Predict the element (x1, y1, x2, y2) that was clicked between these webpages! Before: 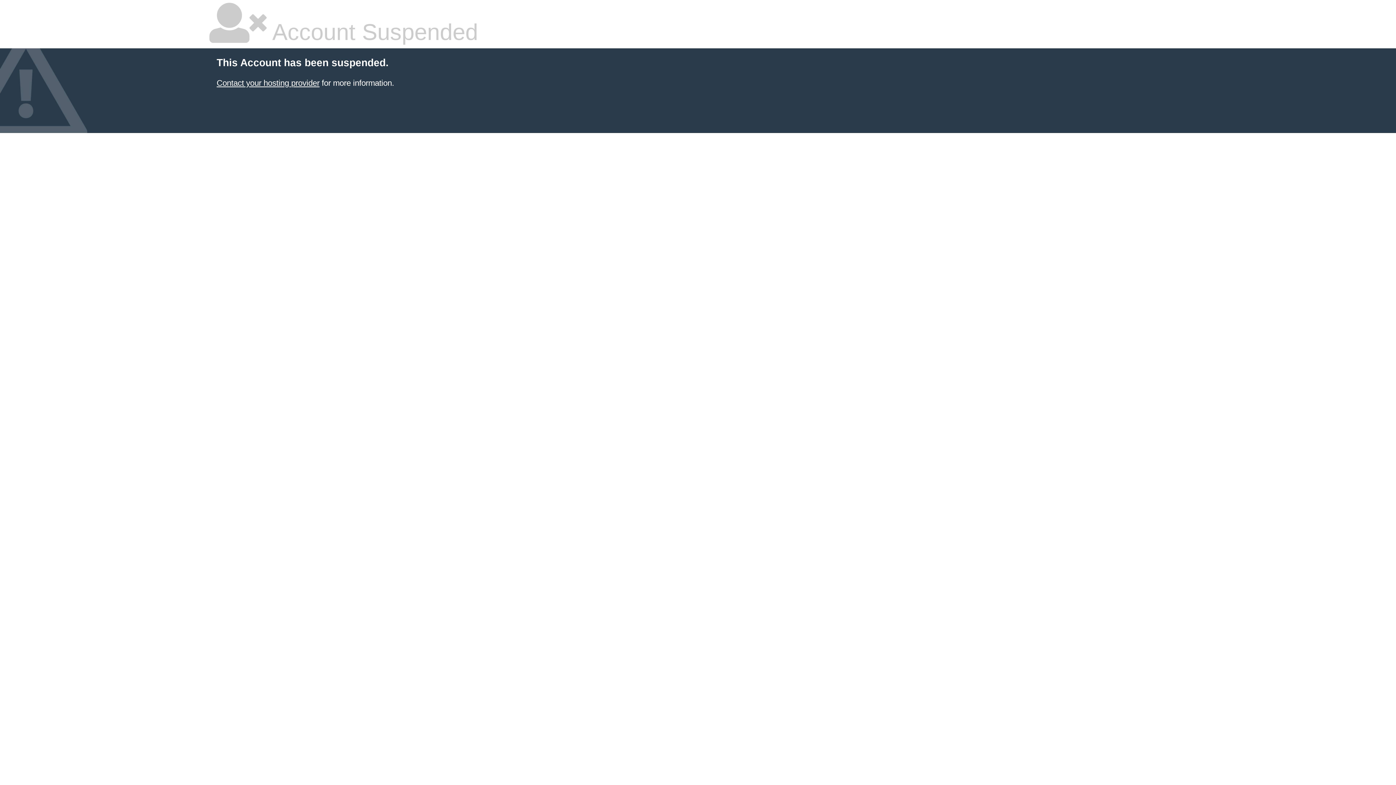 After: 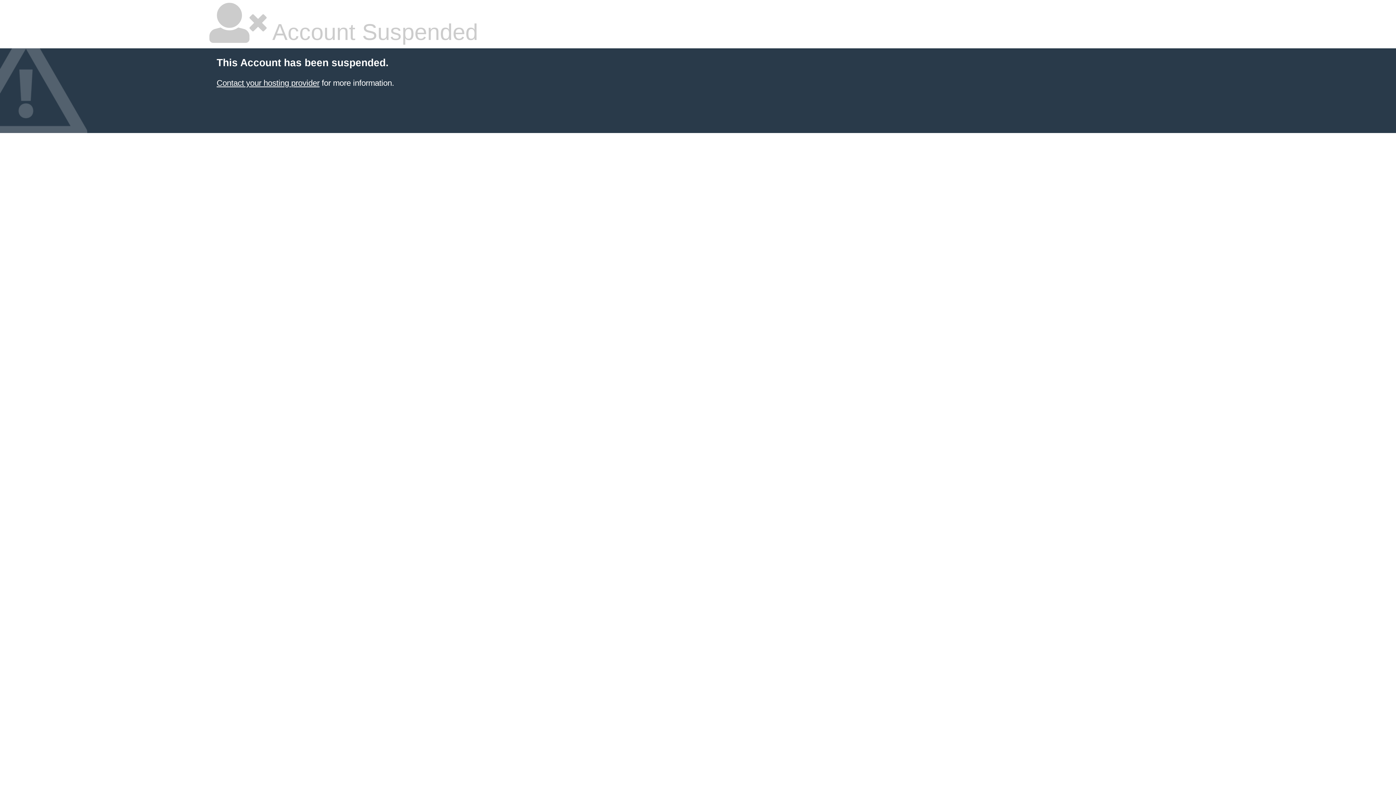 Action: label: Contact your hosting provider bbox: (216, 78, 319, 87)